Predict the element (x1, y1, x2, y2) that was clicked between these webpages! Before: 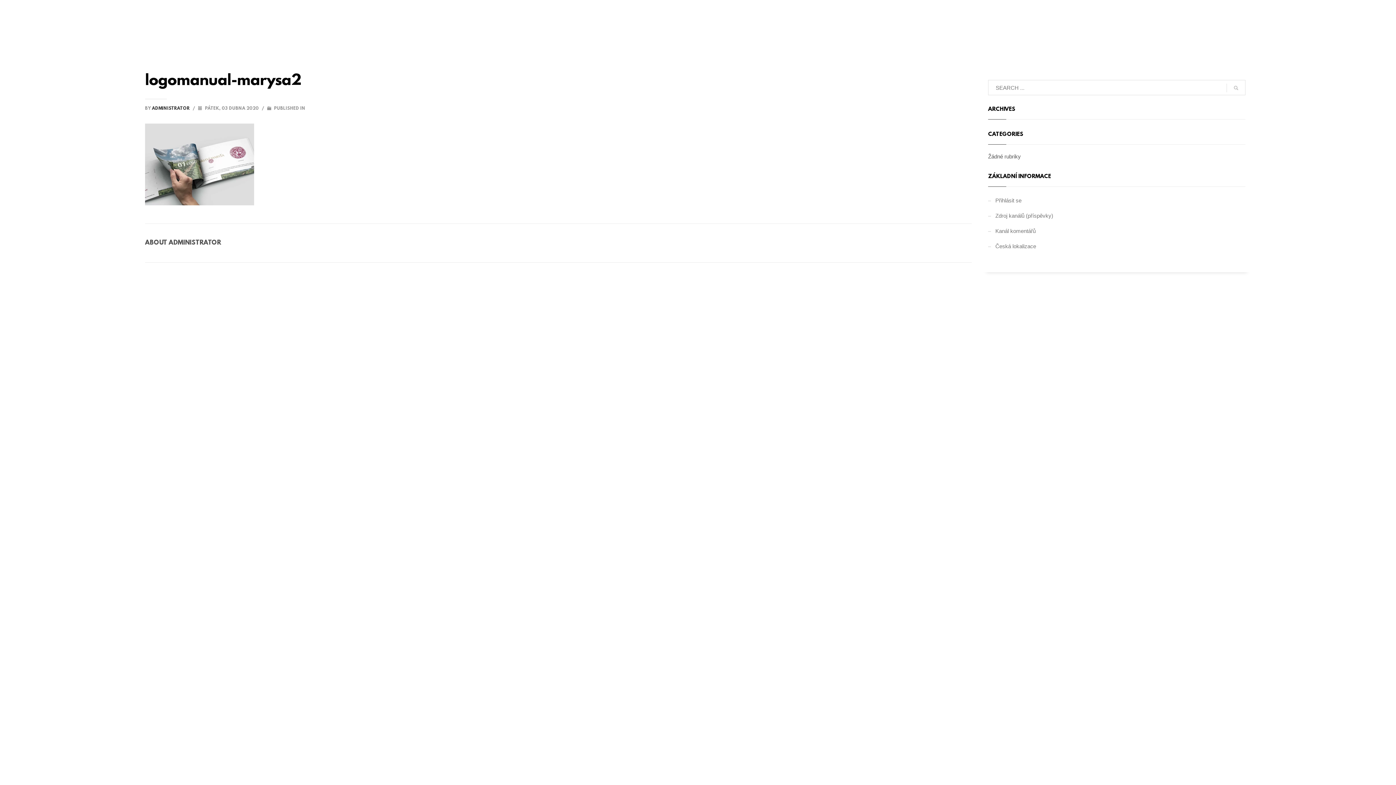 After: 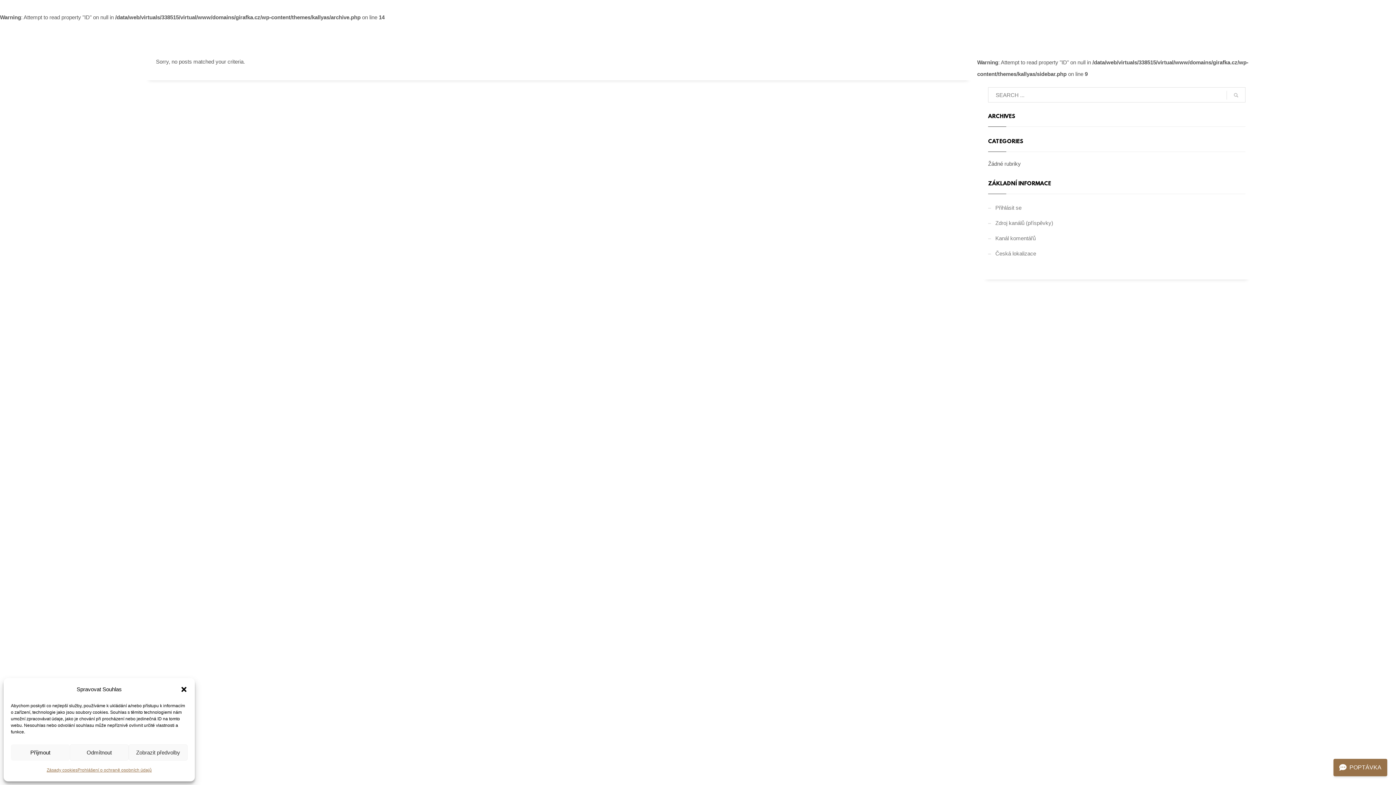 Action: label: ADMINISTRATOR  bbox: (152, 106, 190, 111)